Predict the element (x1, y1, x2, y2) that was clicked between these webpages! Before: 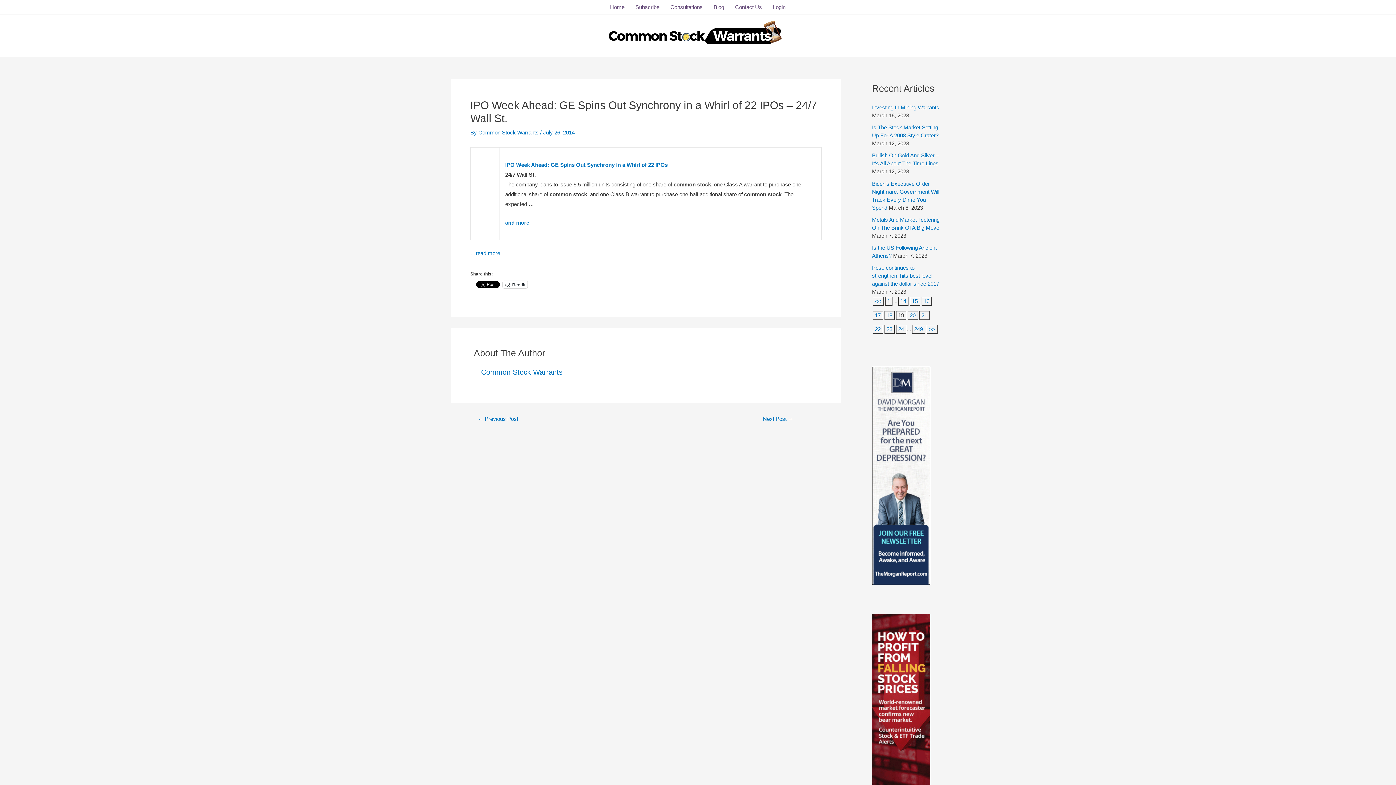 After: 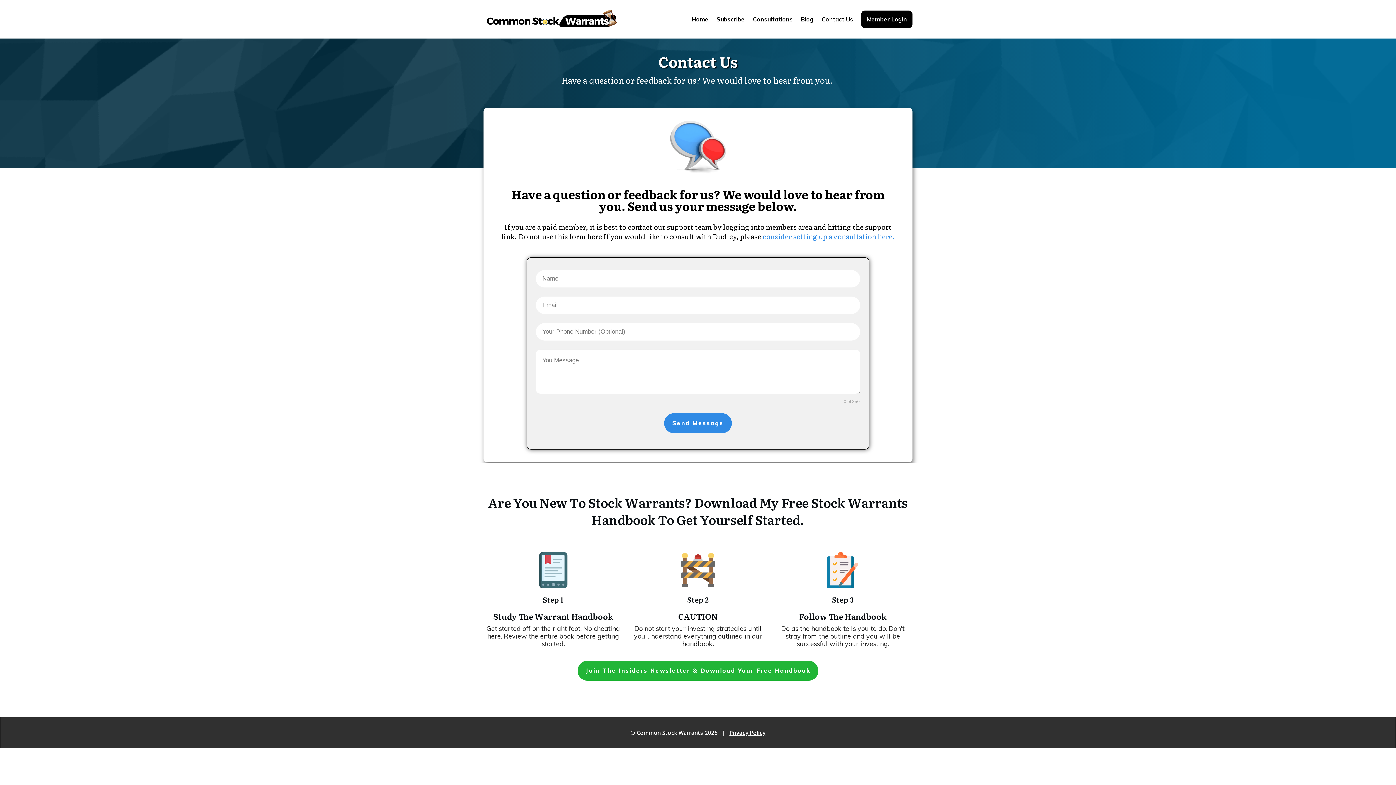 Action: bbox: (729, 0, 767, 14) label: Contact Us